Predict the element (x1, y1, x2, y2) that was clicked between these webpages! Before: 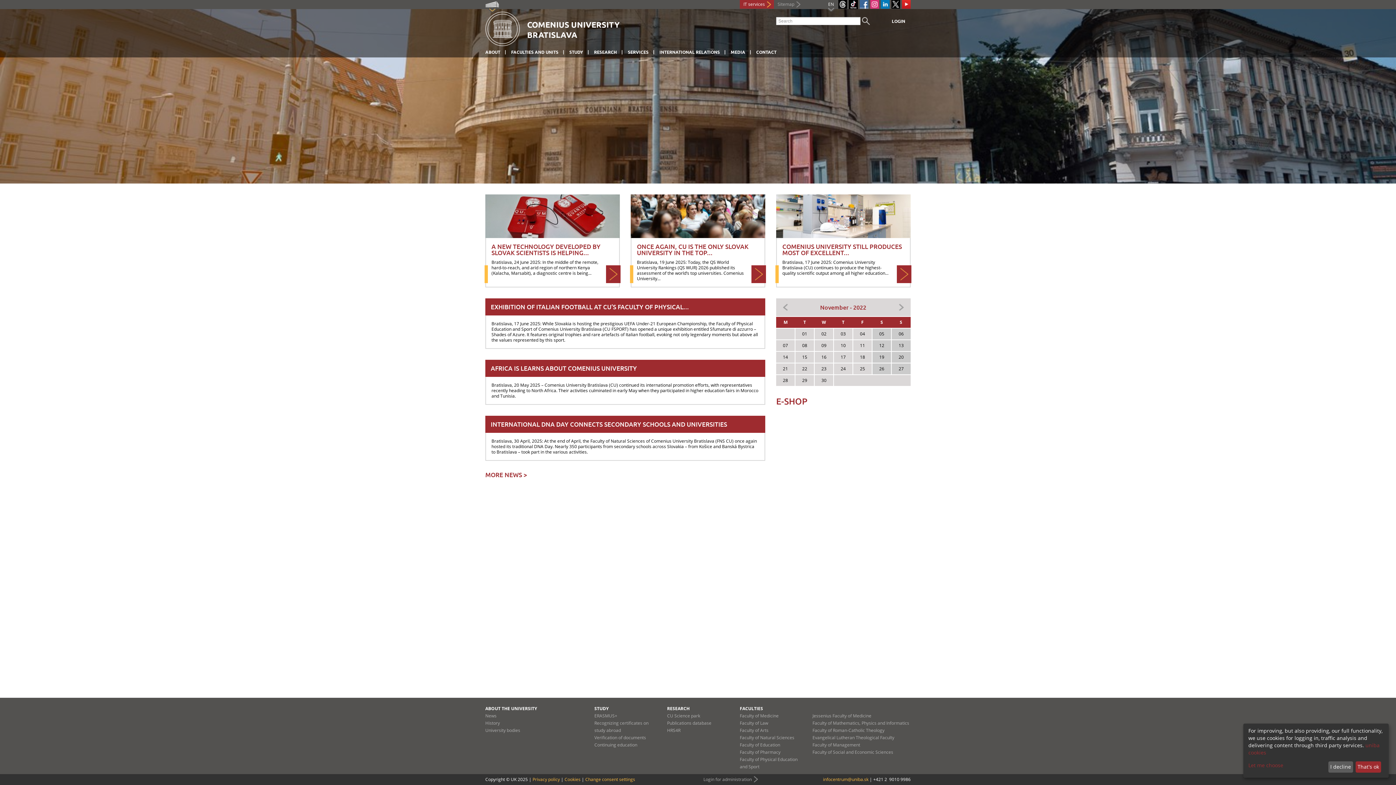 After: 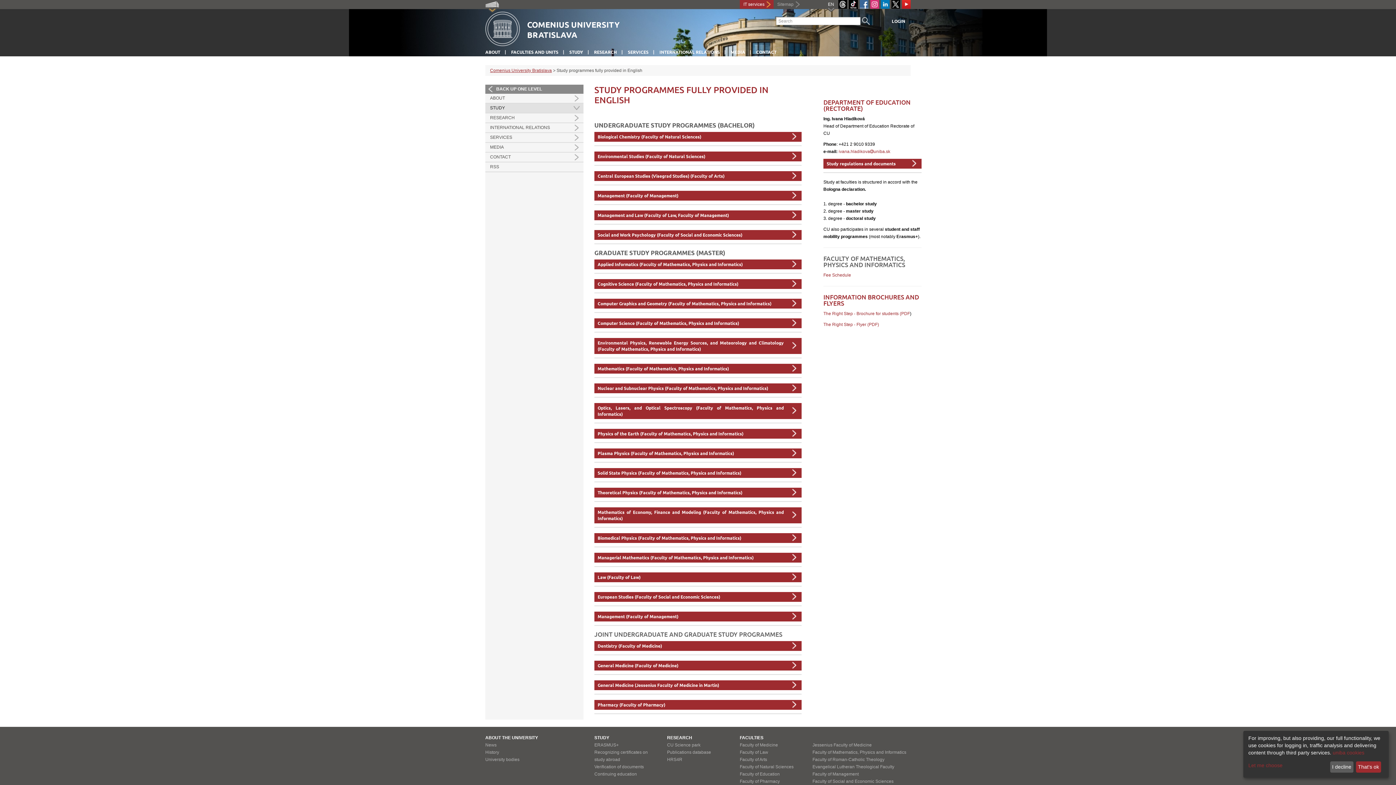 Action: bbox: (569, 49, 583, 54) label: STUDY